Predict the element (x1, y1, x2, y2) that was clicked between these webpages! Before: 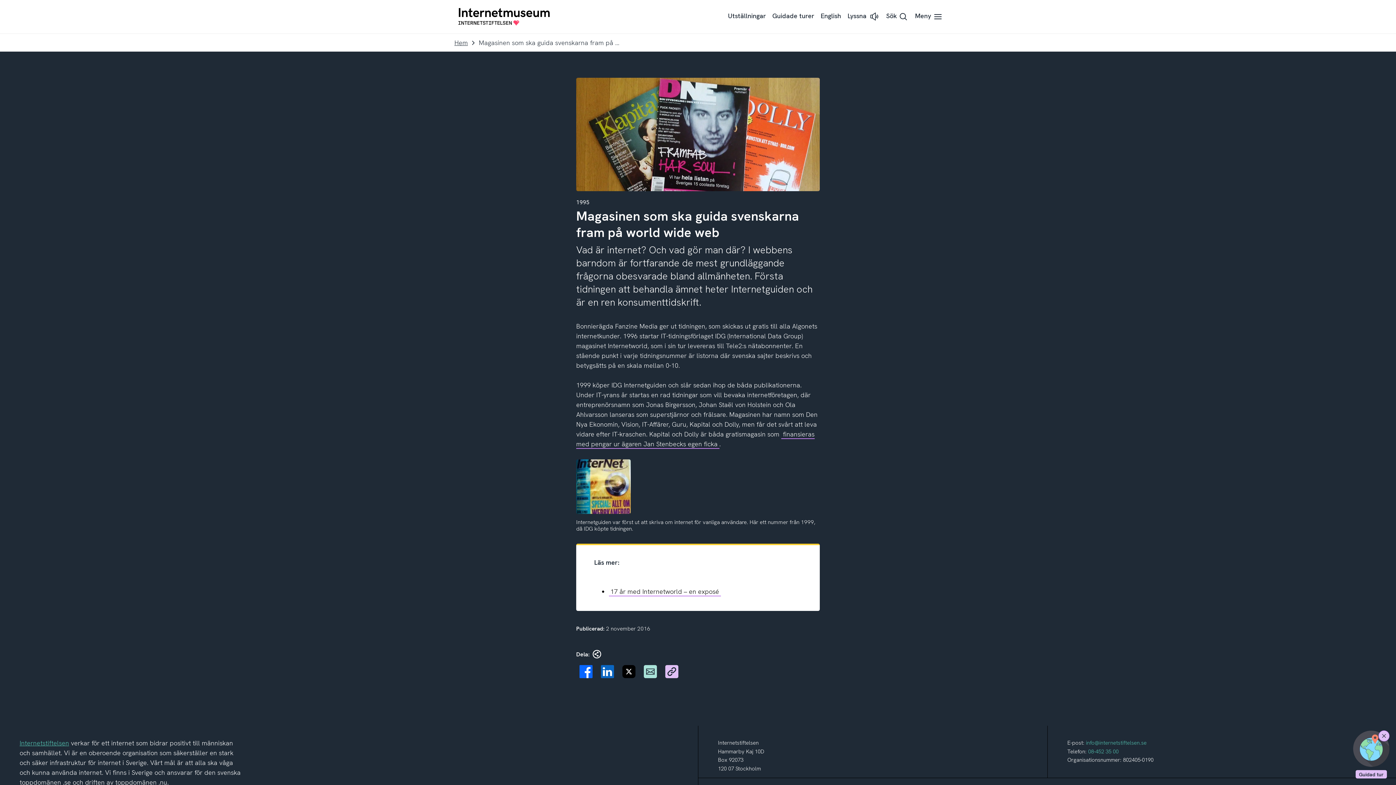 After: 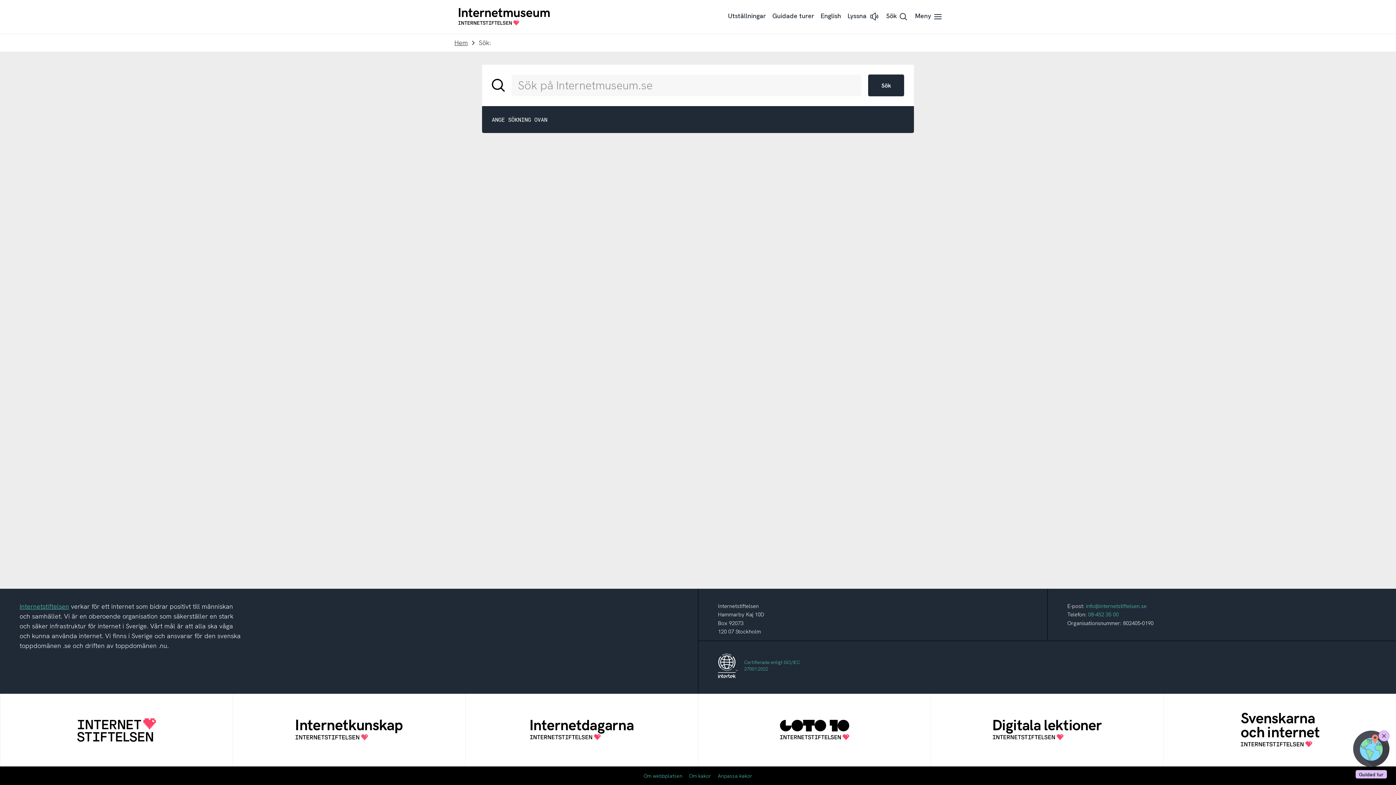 Action: label: Sök bbox: (883, 7, 912, 25)